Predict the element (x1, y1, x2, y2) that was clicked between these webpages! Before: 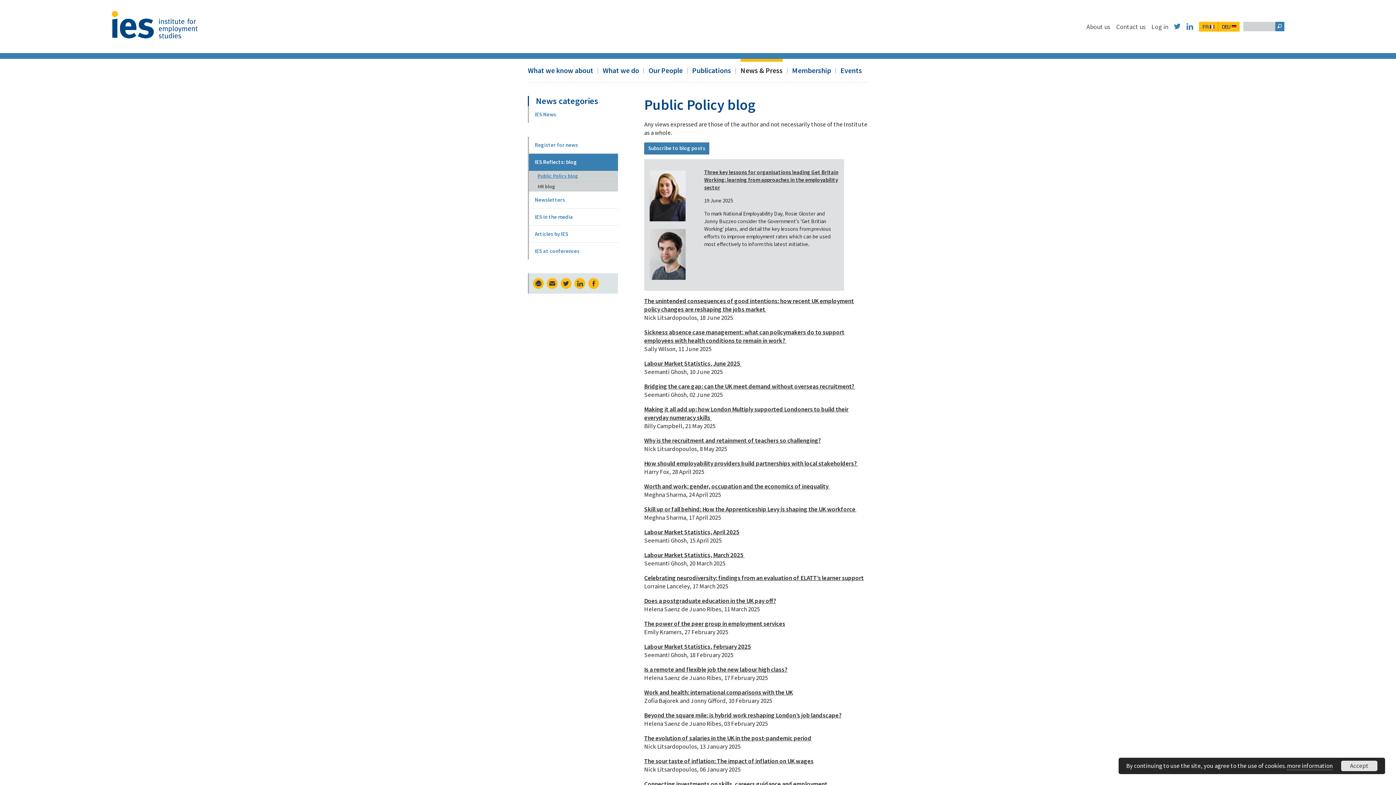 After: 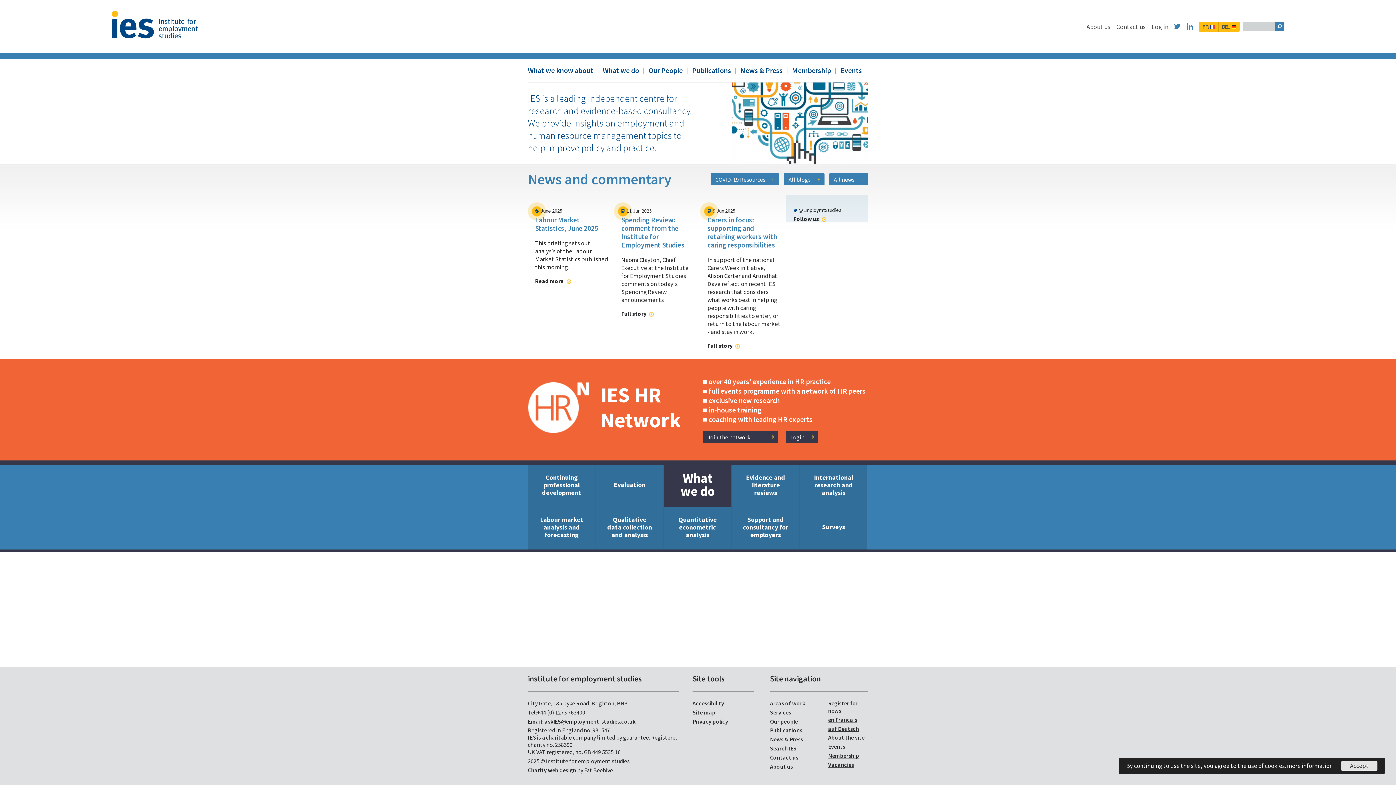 Action: bbox: (111, 10, 197, 38)